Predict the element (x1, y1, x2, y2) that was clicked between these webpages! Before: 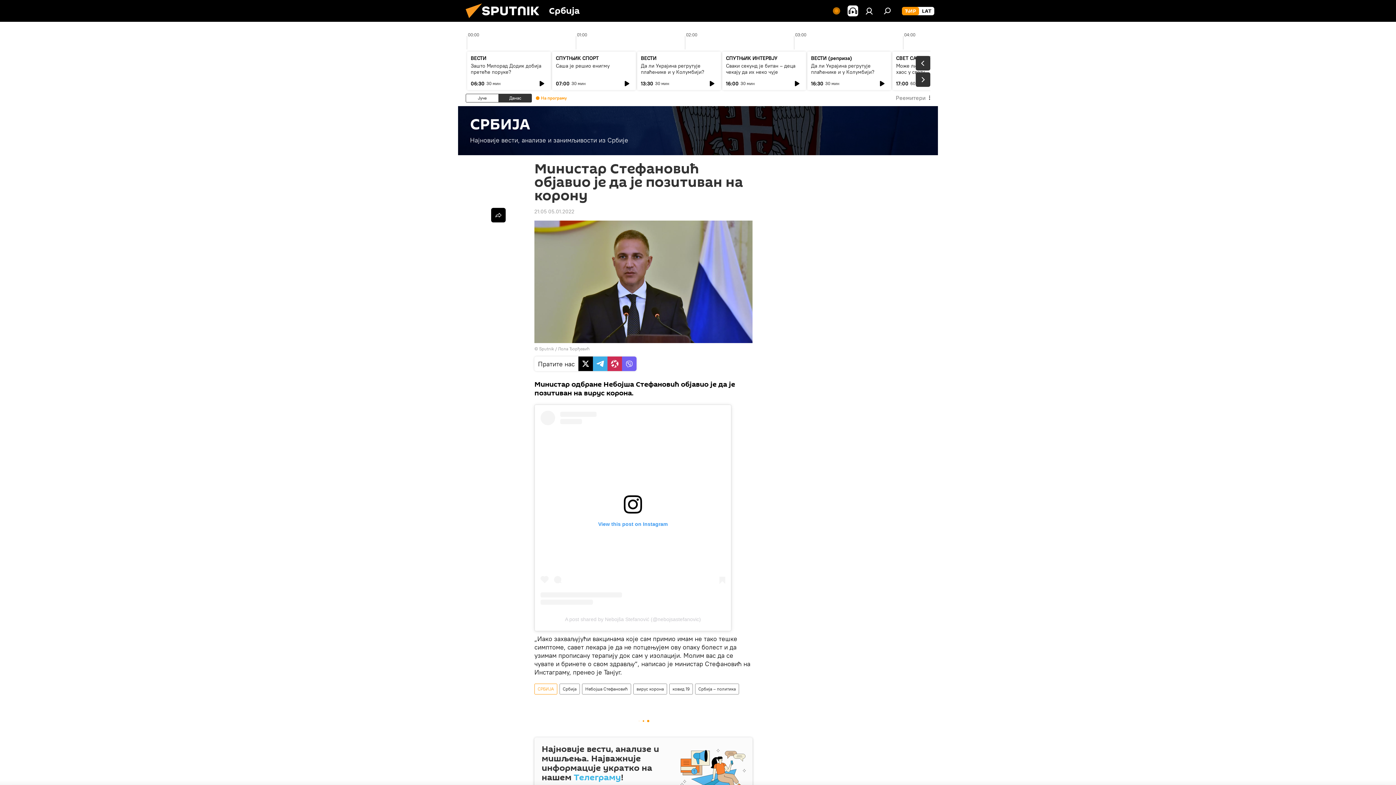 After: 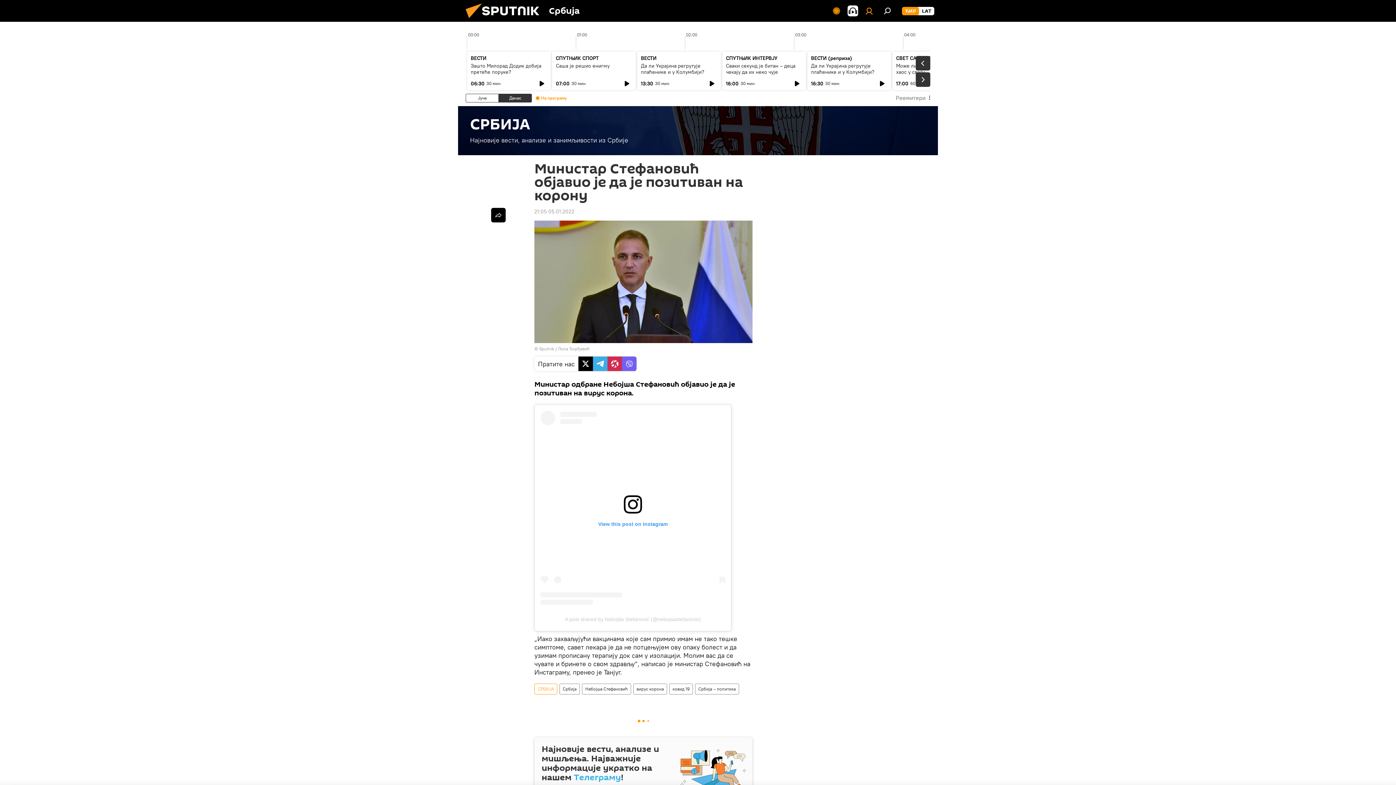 Action: bbox: (862, 3, 876, 18)